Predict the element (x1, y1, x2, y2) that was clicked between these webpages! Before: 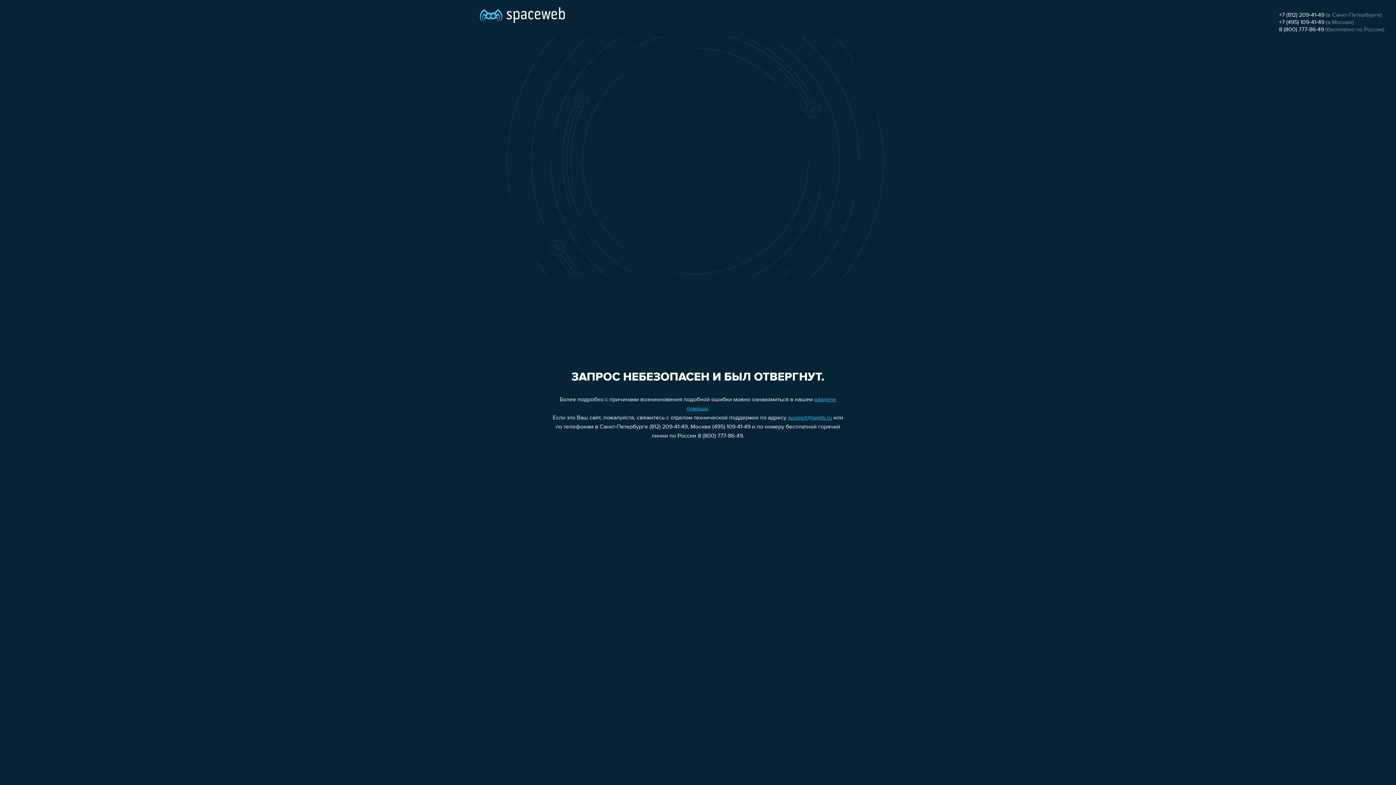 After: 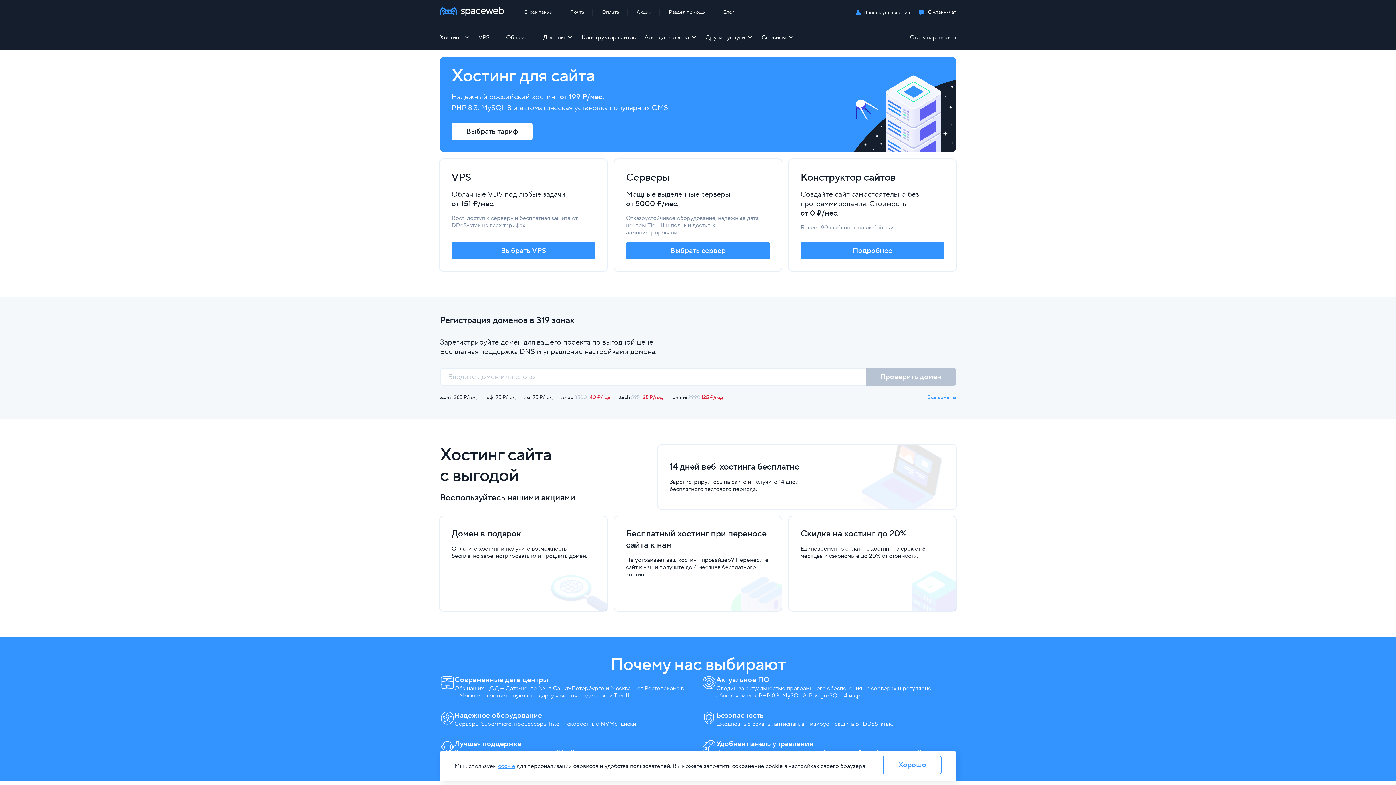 Action: bbox: (480, 0, 565, 25)